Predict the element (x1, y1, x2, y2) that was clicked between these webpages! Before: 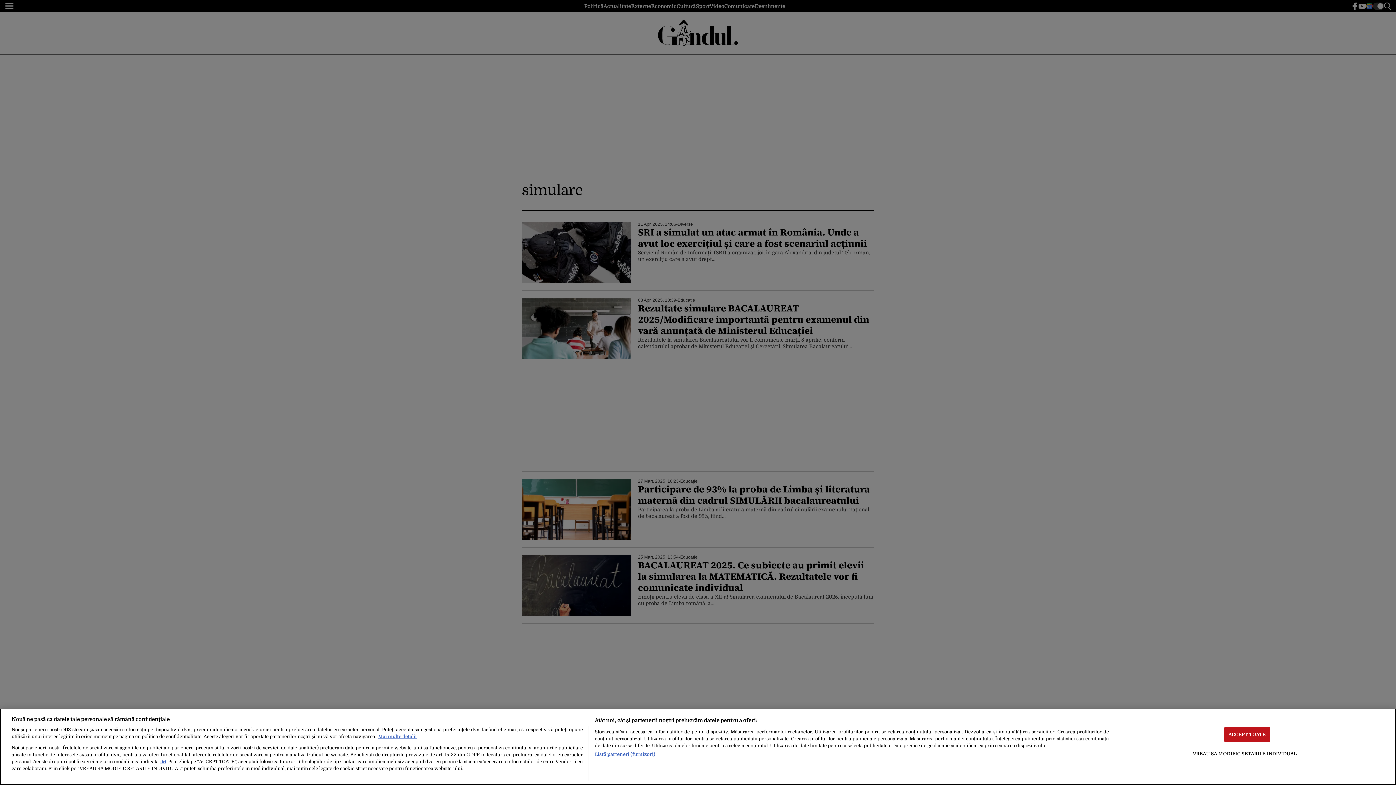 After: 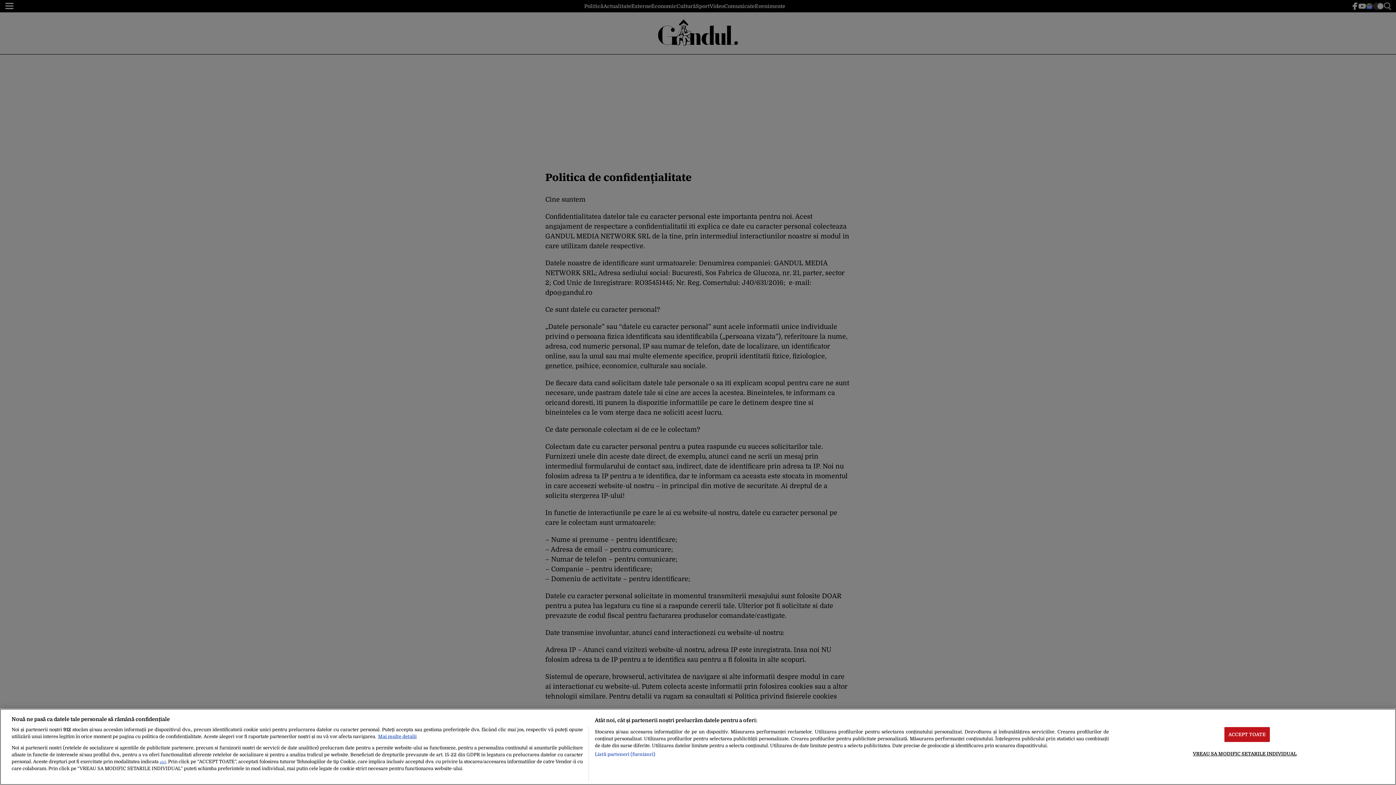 Action: bbox: (159, 760, 165, 764) label: aici